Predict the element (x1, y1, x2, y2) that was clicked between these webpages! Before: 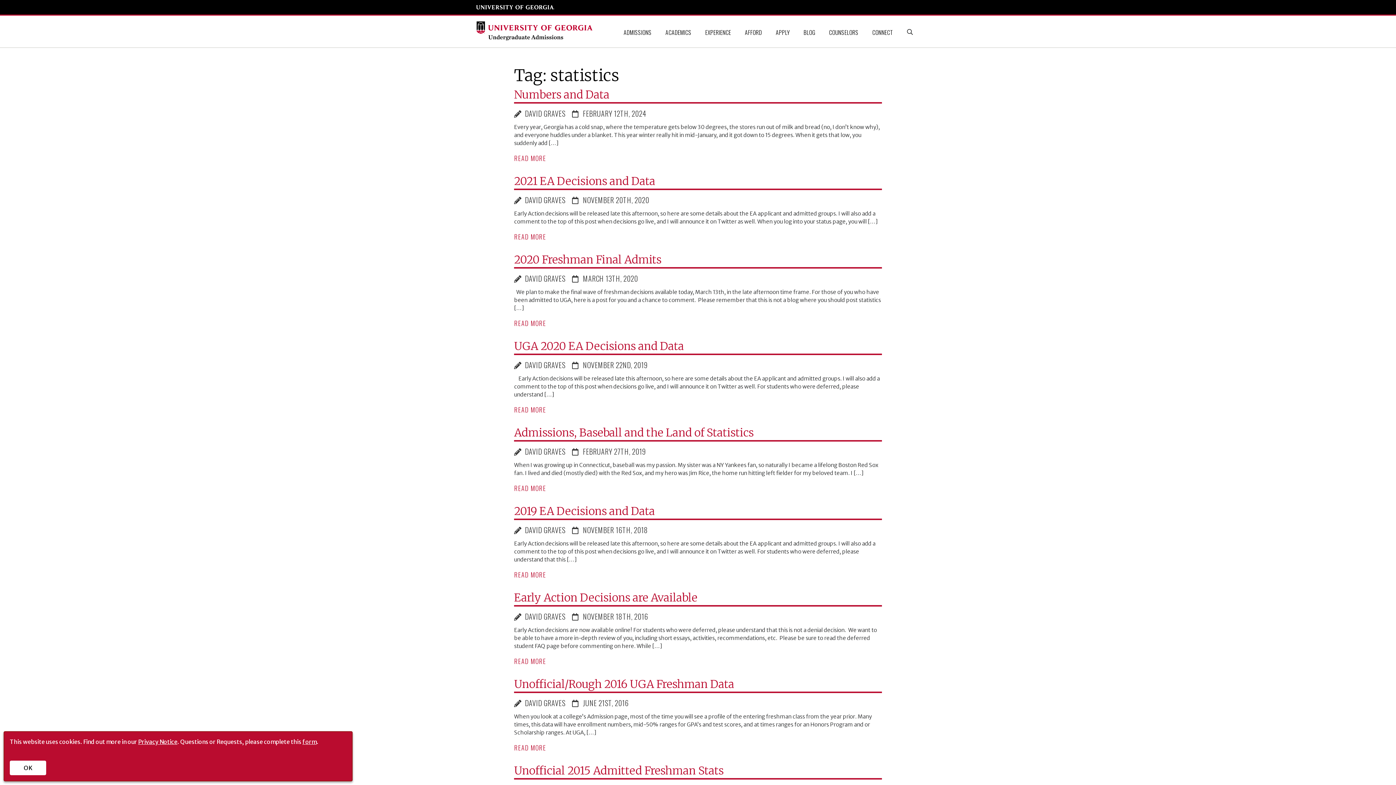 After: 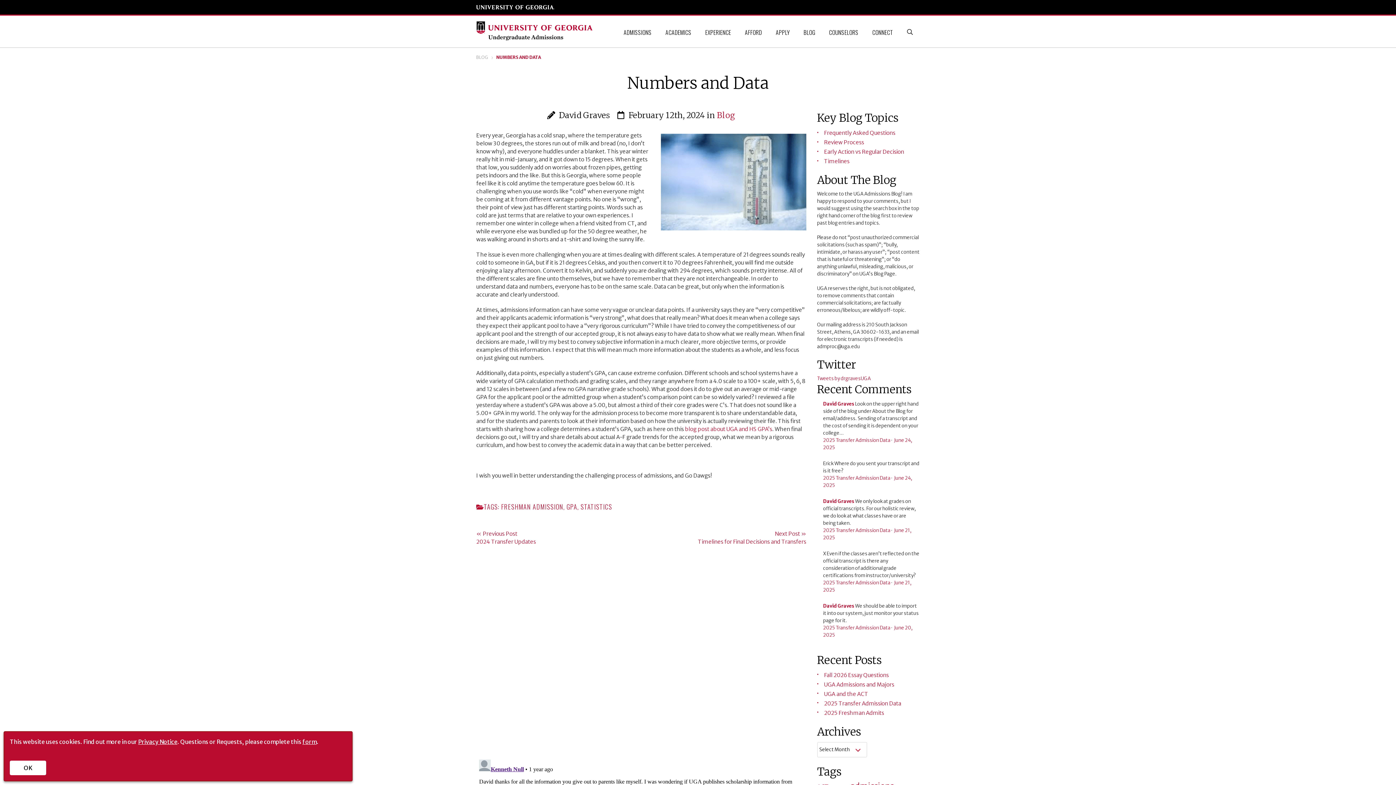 Action: label: READ MORE bbox: (514, 153, 546, 162)